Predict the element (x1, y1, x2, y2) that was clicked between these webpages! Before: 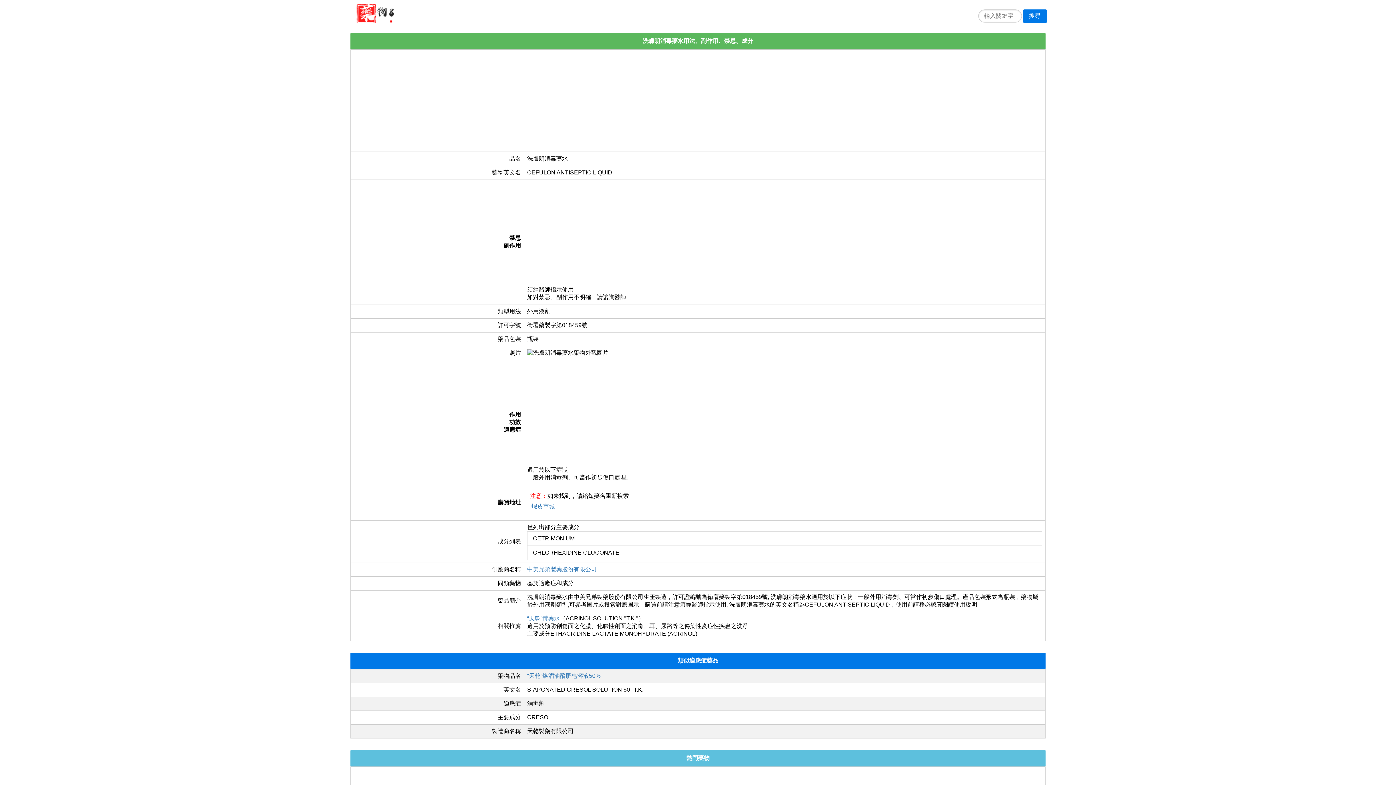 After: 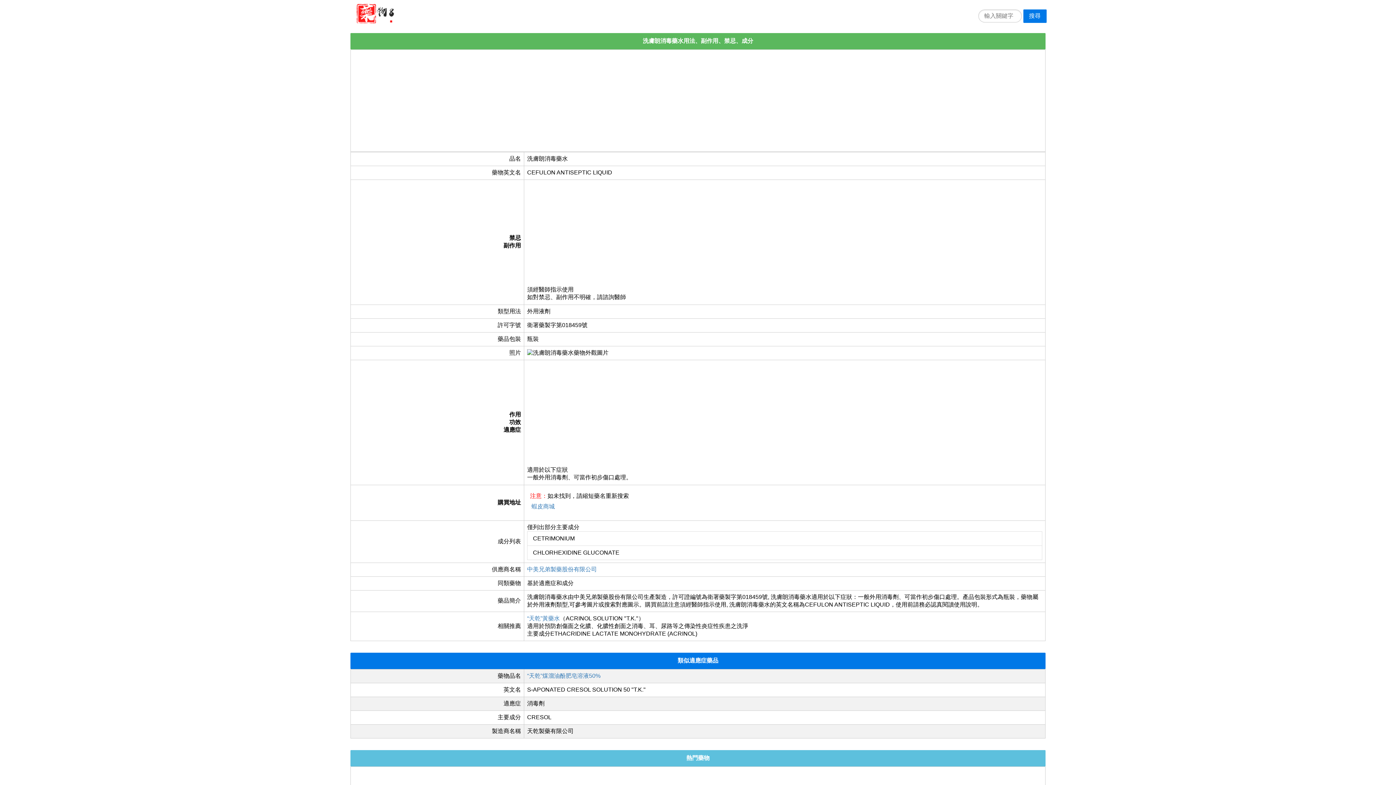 Action: label: 蝦皮商城 bbox: (531, 503, 554, 509)